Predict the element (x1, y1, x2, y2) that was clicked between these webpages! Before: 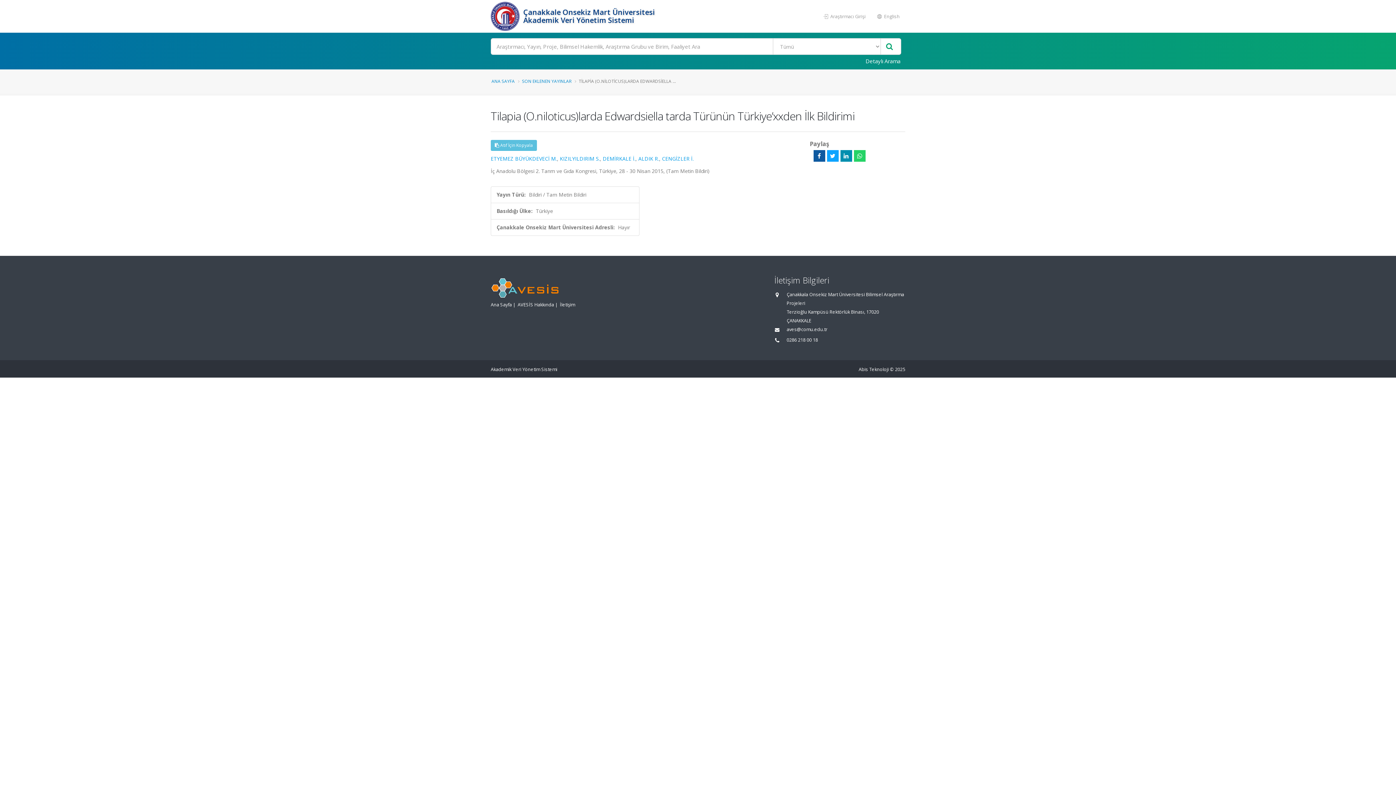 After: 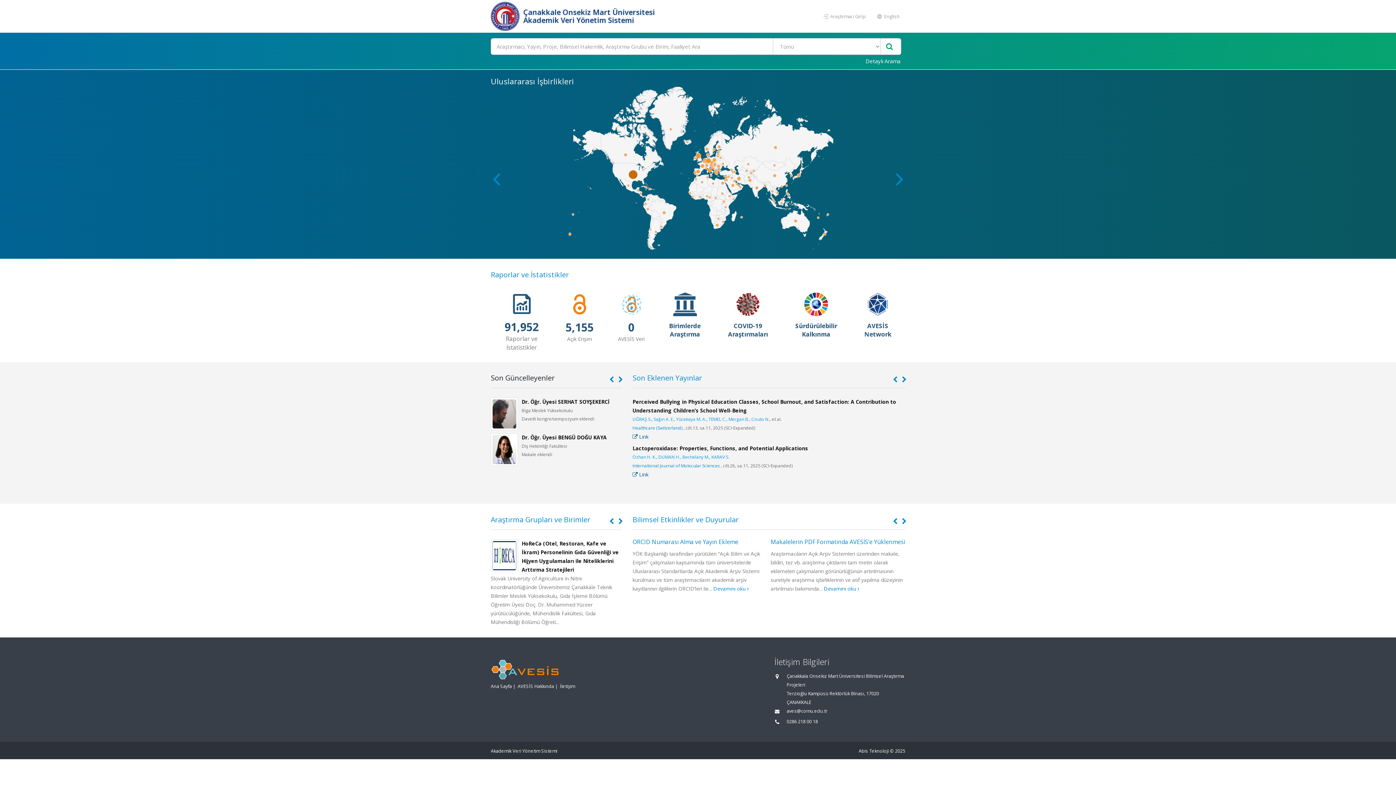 Action: label: ANA SAYFA bbox: (491, 78, 514, 84)